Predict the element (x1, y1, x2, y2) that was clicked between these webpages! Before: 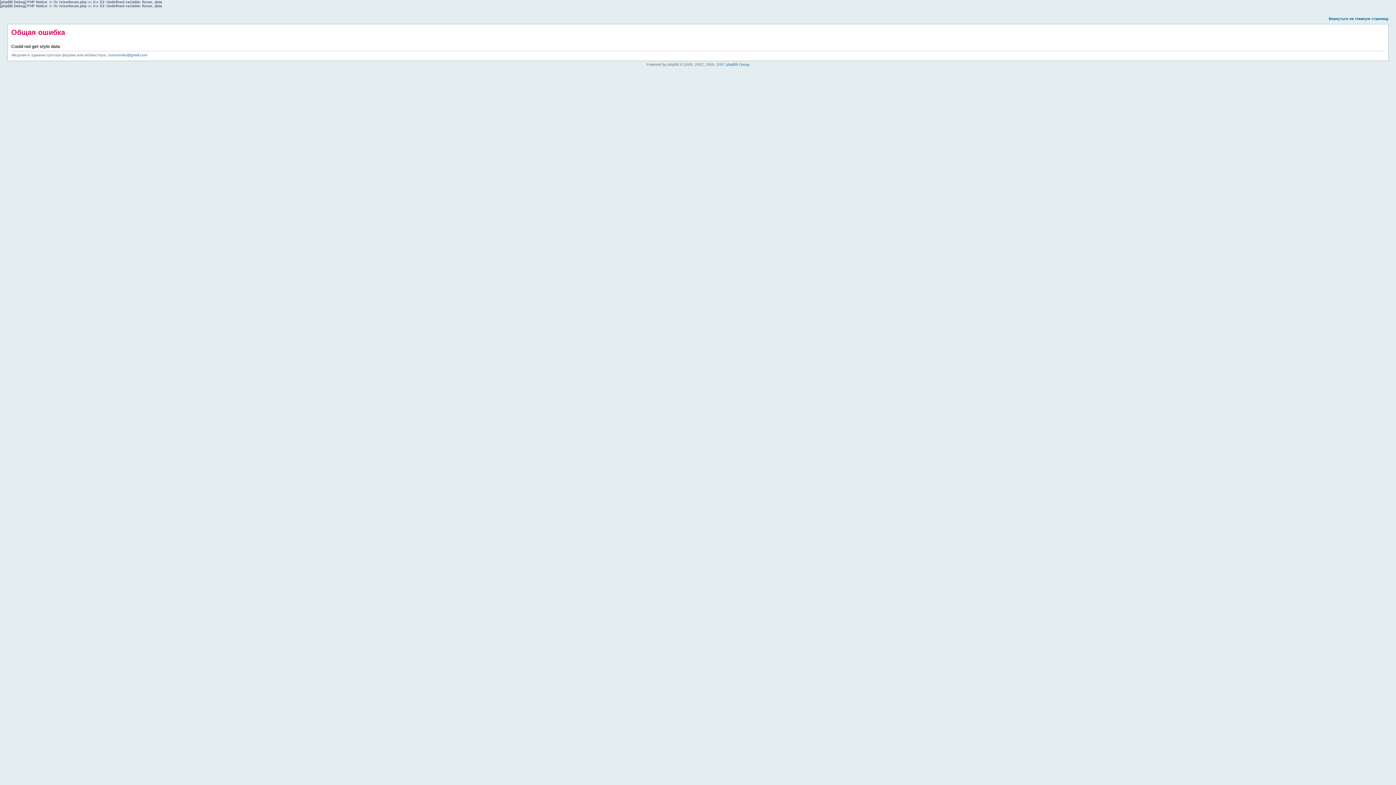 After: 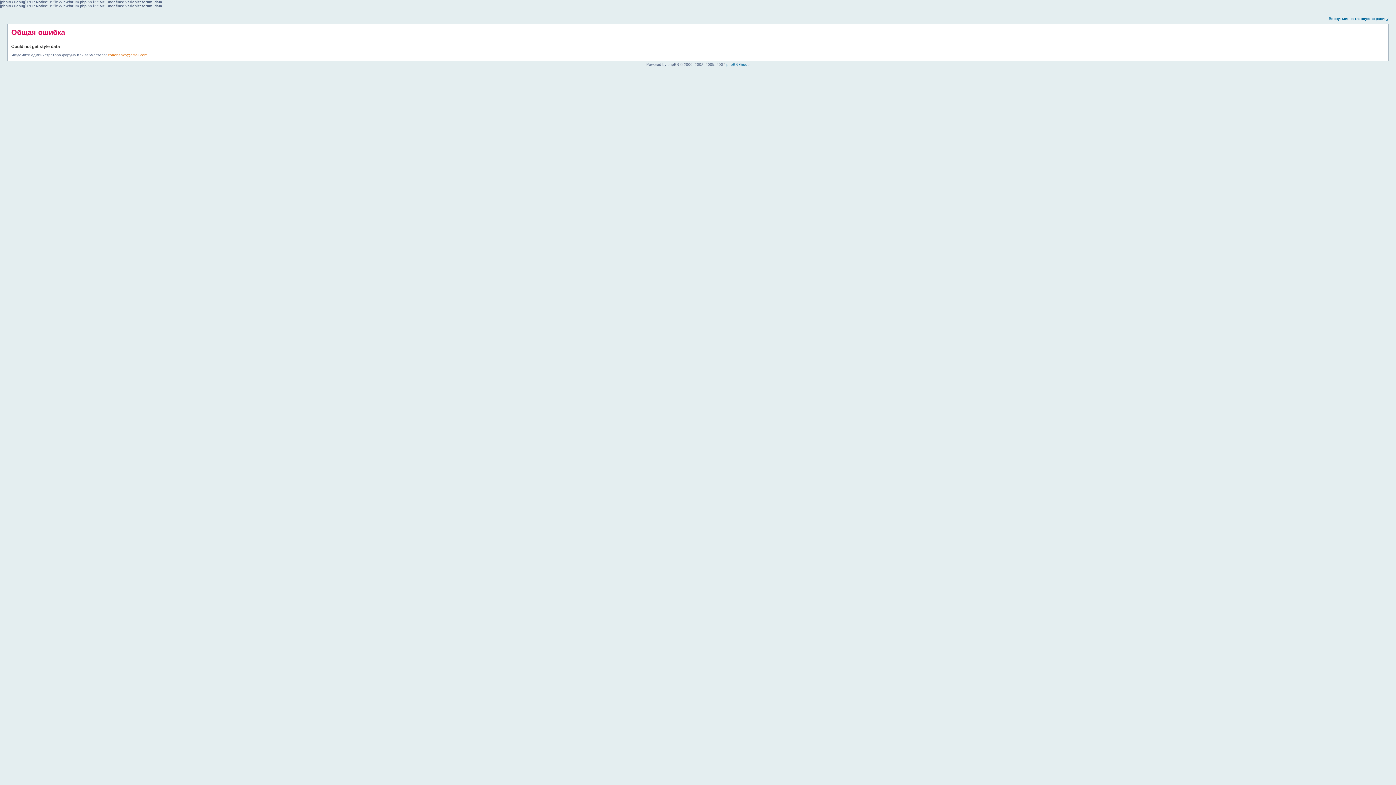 Action: label: cononenko@gmail.com bbox: (108, 53, 147, 57)